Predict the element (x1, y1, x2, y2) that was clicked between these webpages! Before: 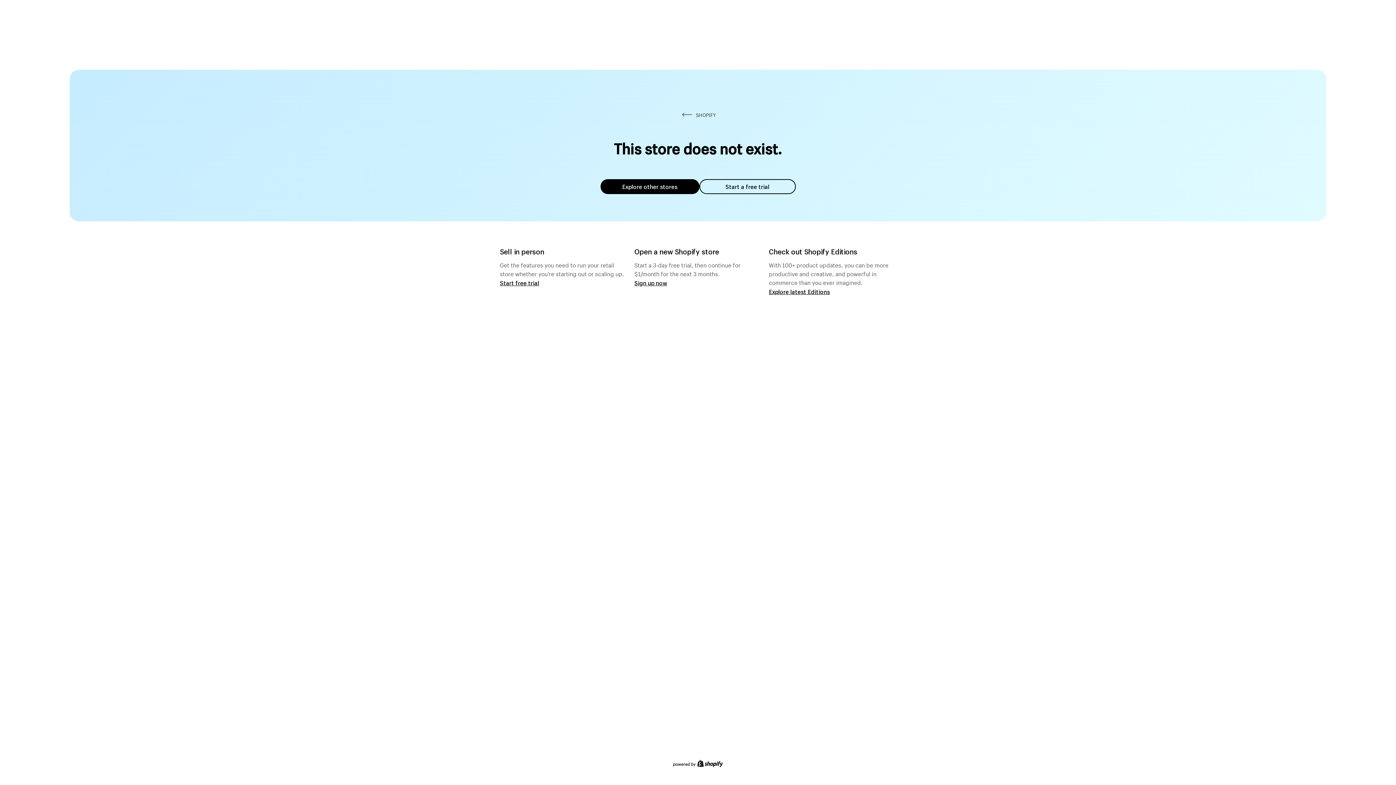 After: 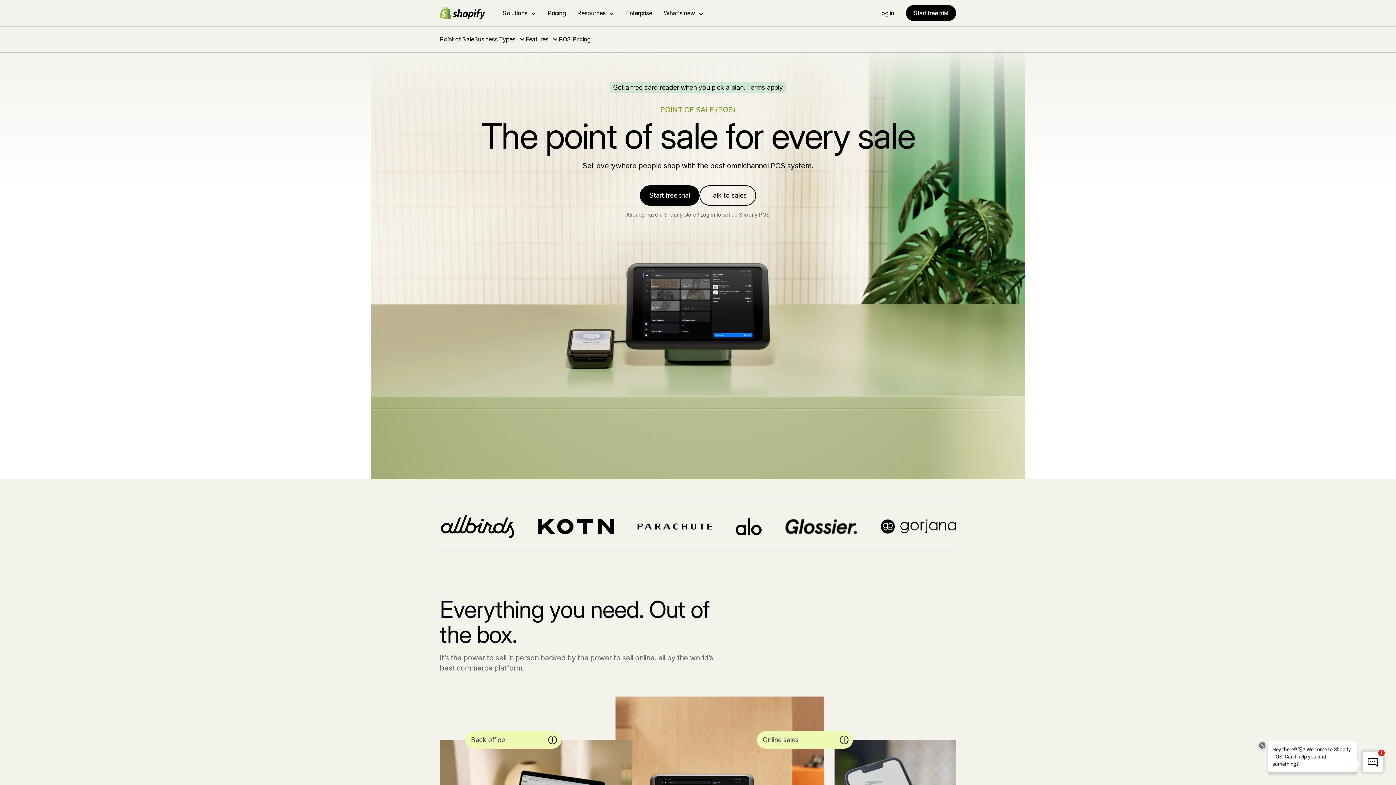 Action: bbox: (500, 279, 539, 286) label: Start free trial